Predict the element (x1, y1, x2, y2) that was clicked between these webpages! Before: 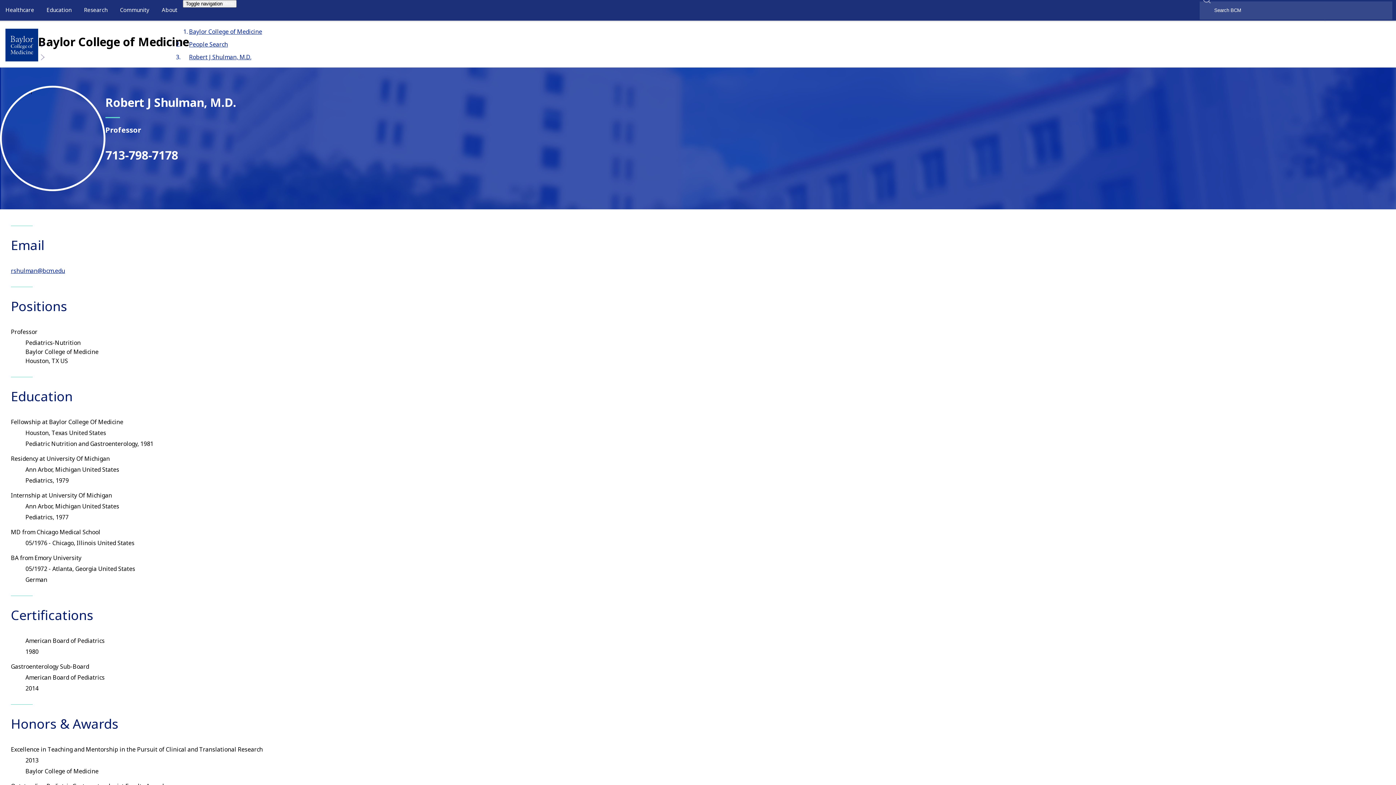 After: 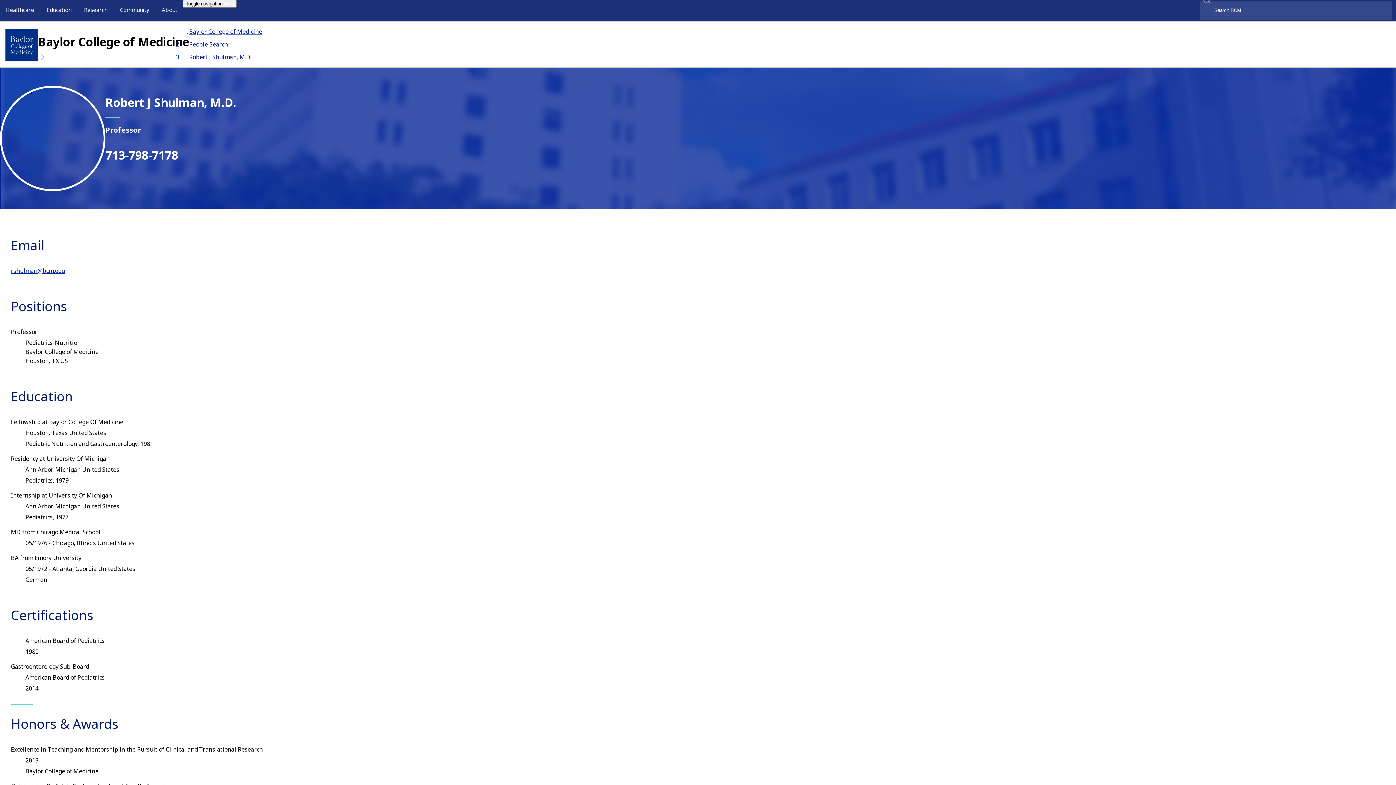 Action: bbox: (189, 53, 251, 61) label: Robert J Shulman, M.D.